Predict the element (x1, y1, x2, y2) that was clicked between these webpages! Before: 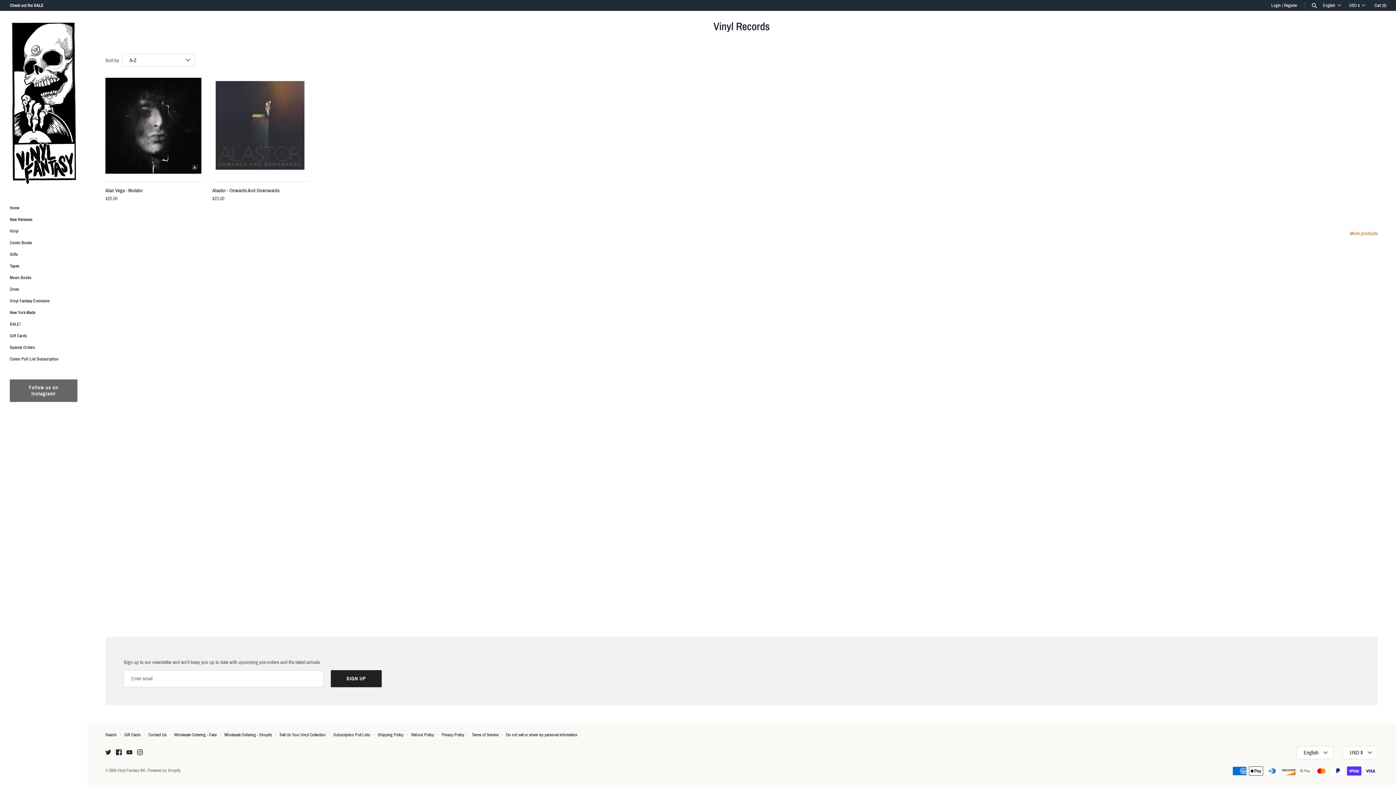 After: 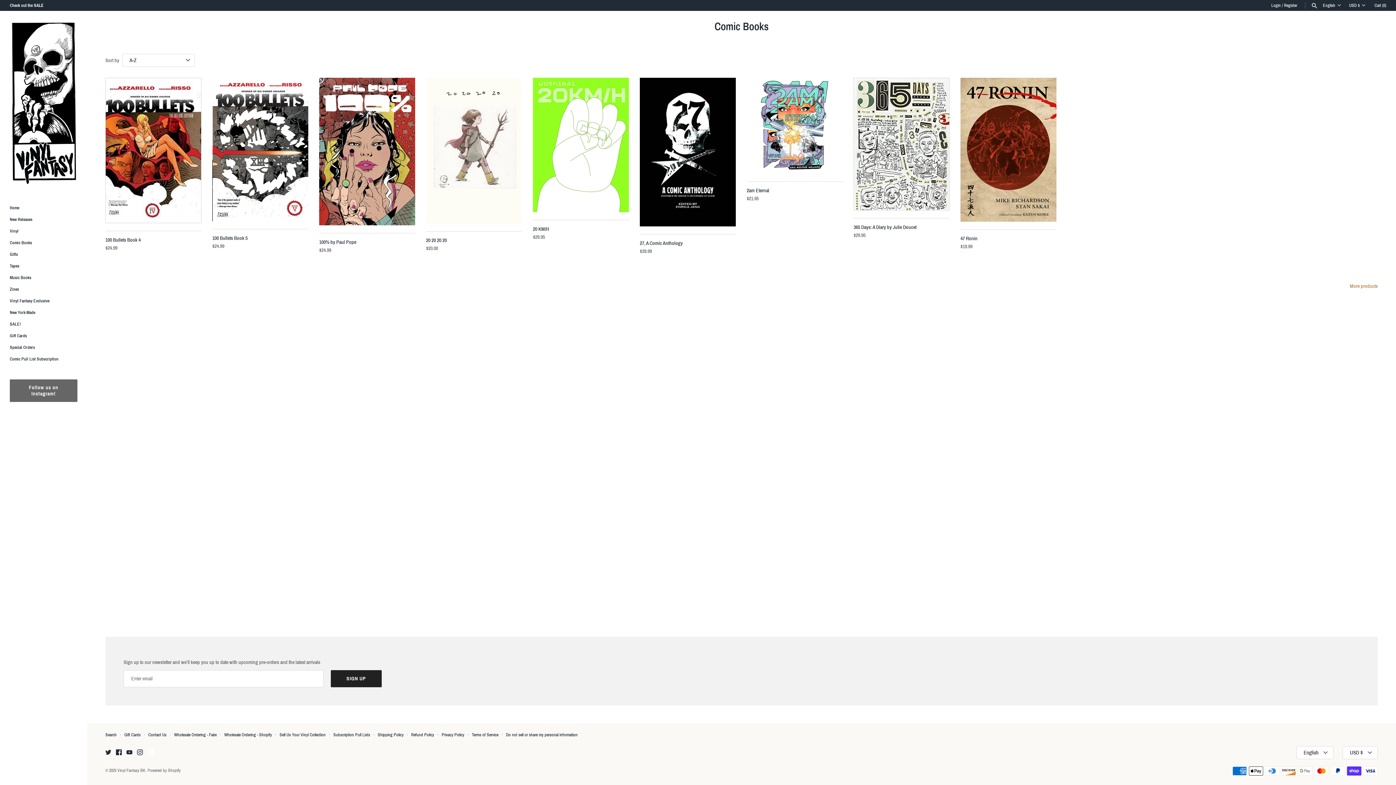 Action: bbox: (9, 237, 77, 248) label: Comic Books